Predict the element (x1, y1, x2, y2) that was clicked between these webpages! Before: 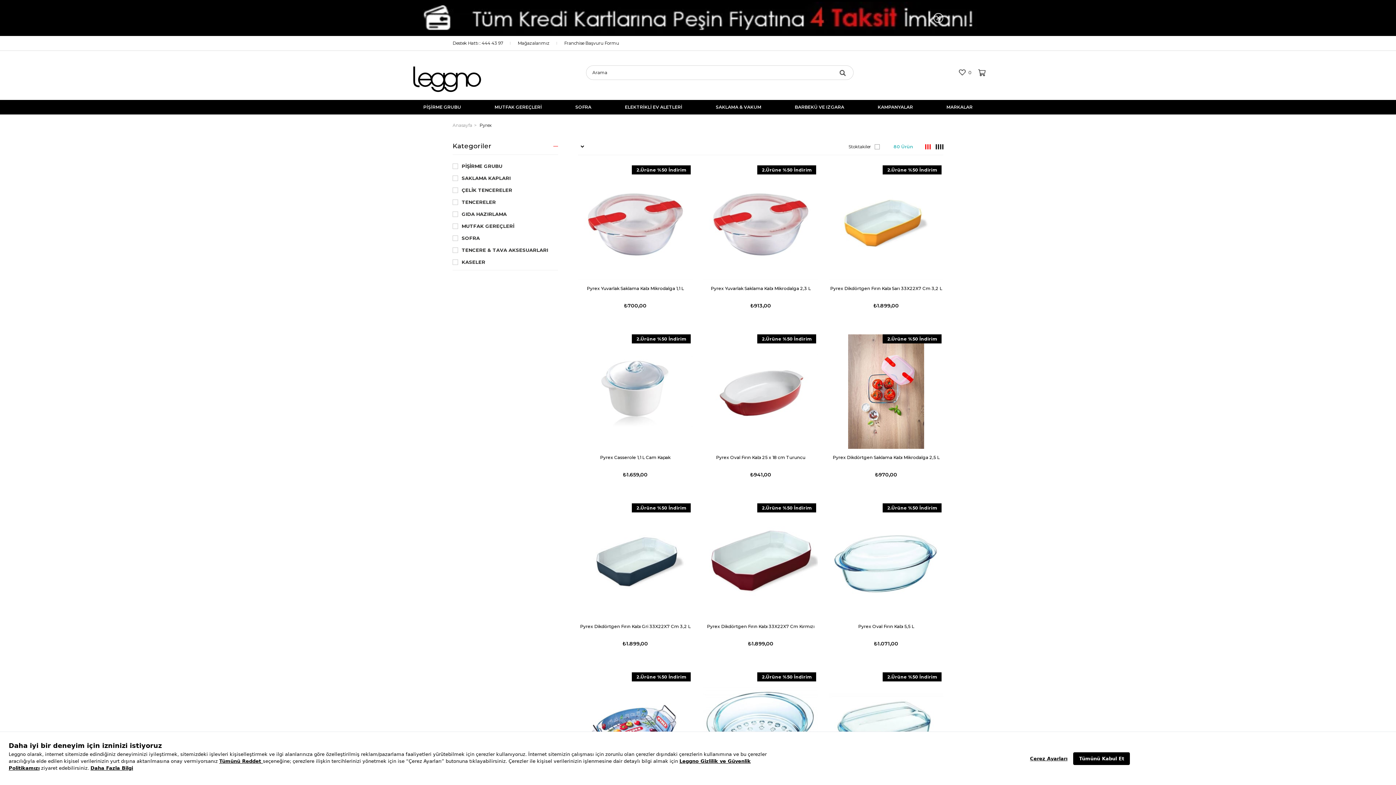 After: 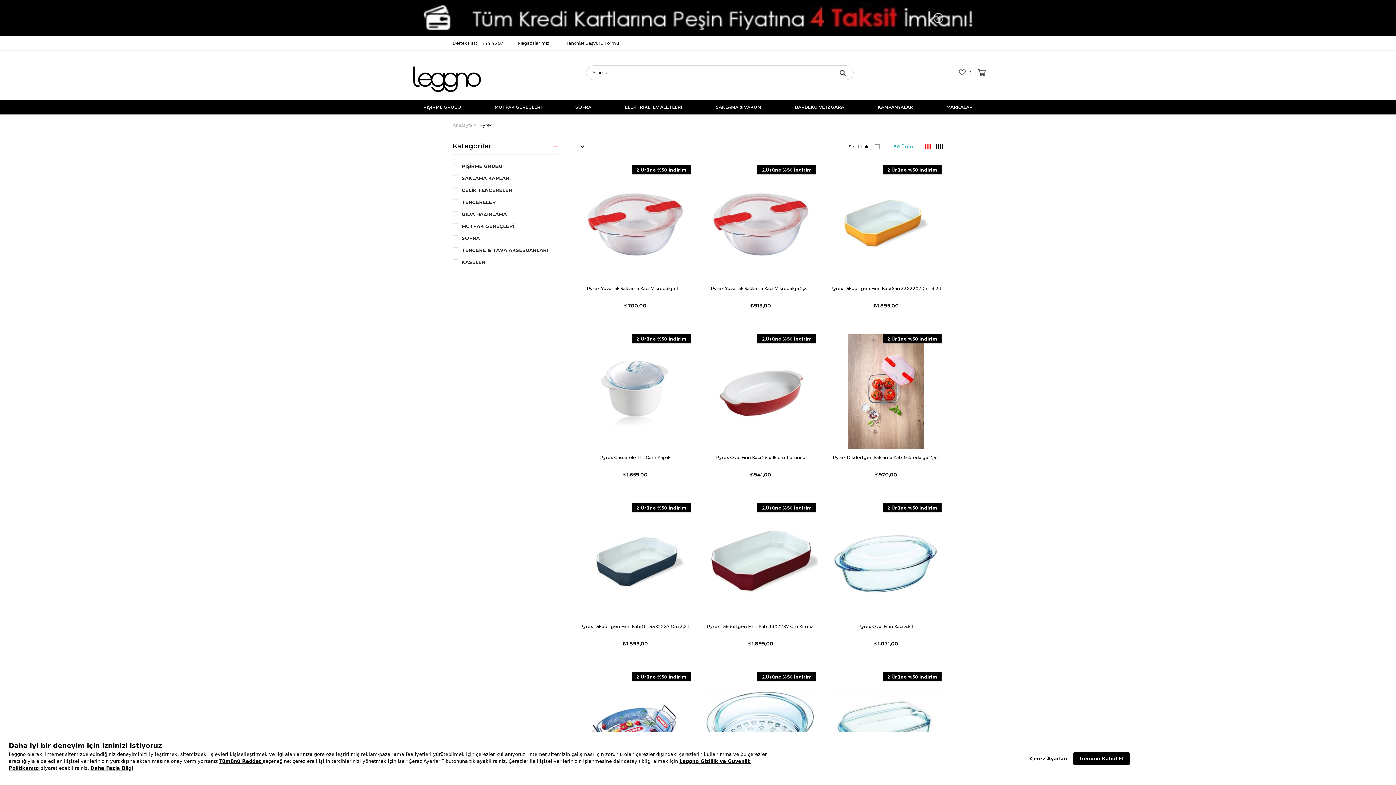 Action: bbox: (479, 114, 491, 136) label: Pyrex